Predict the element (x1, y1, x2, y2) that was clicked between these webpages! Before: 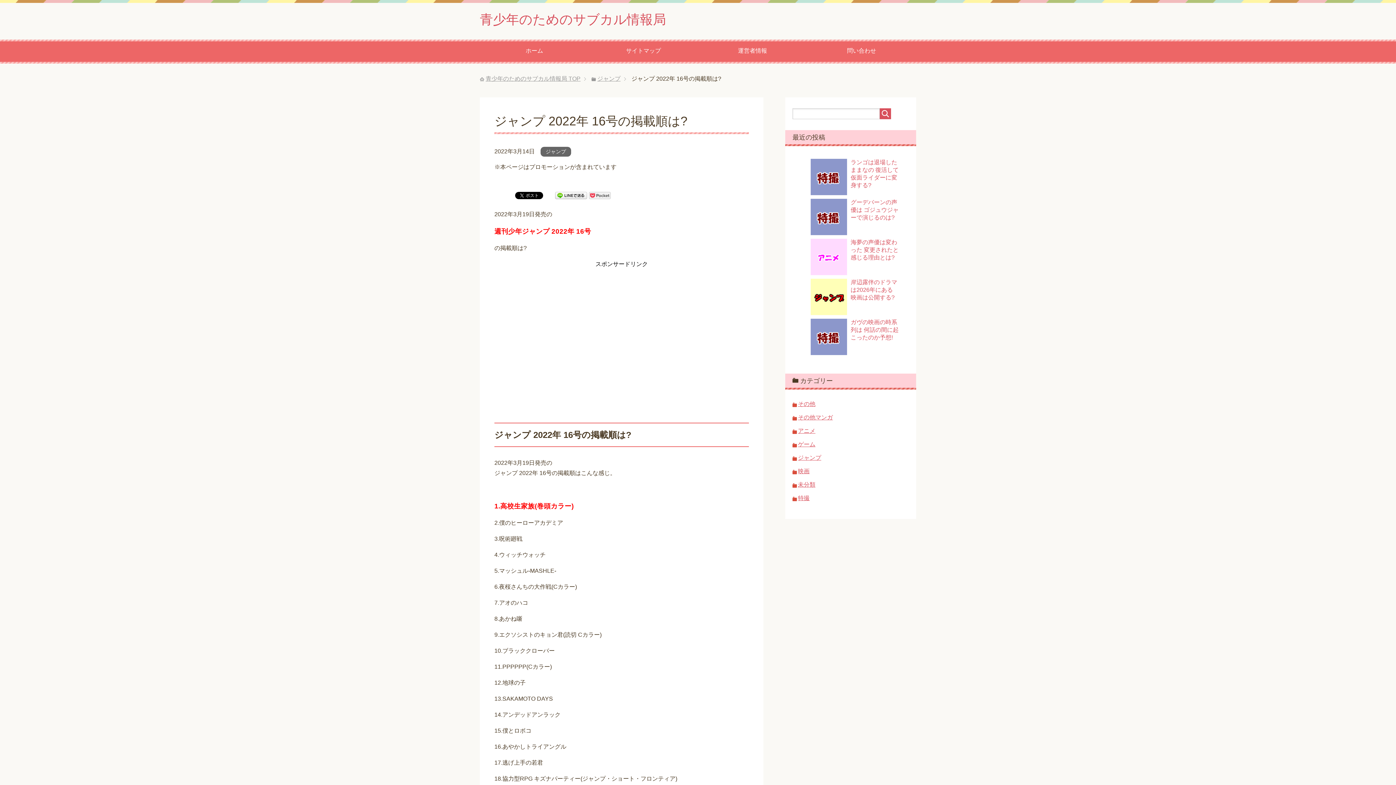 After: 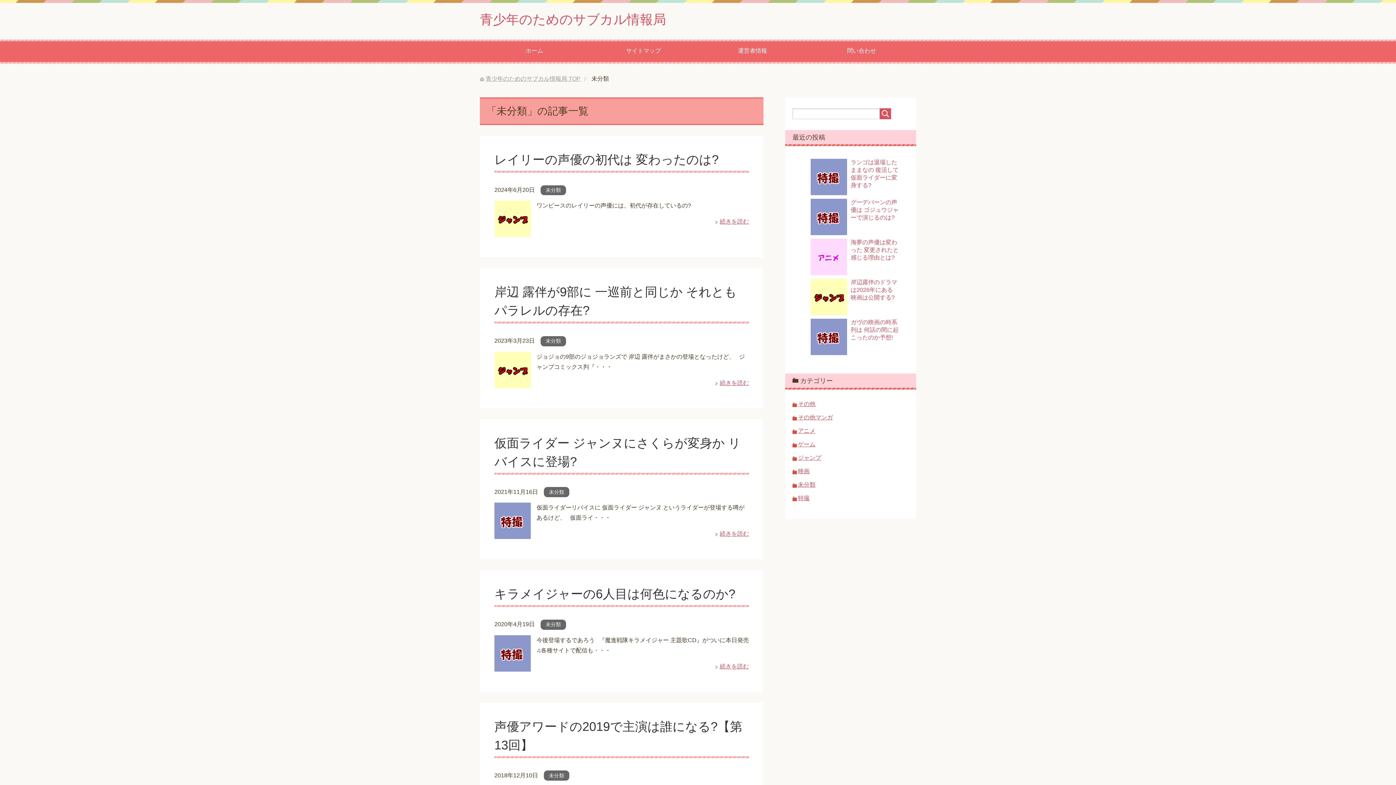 Action: label: 未分類 bbox: (798, 481, 815, 488)